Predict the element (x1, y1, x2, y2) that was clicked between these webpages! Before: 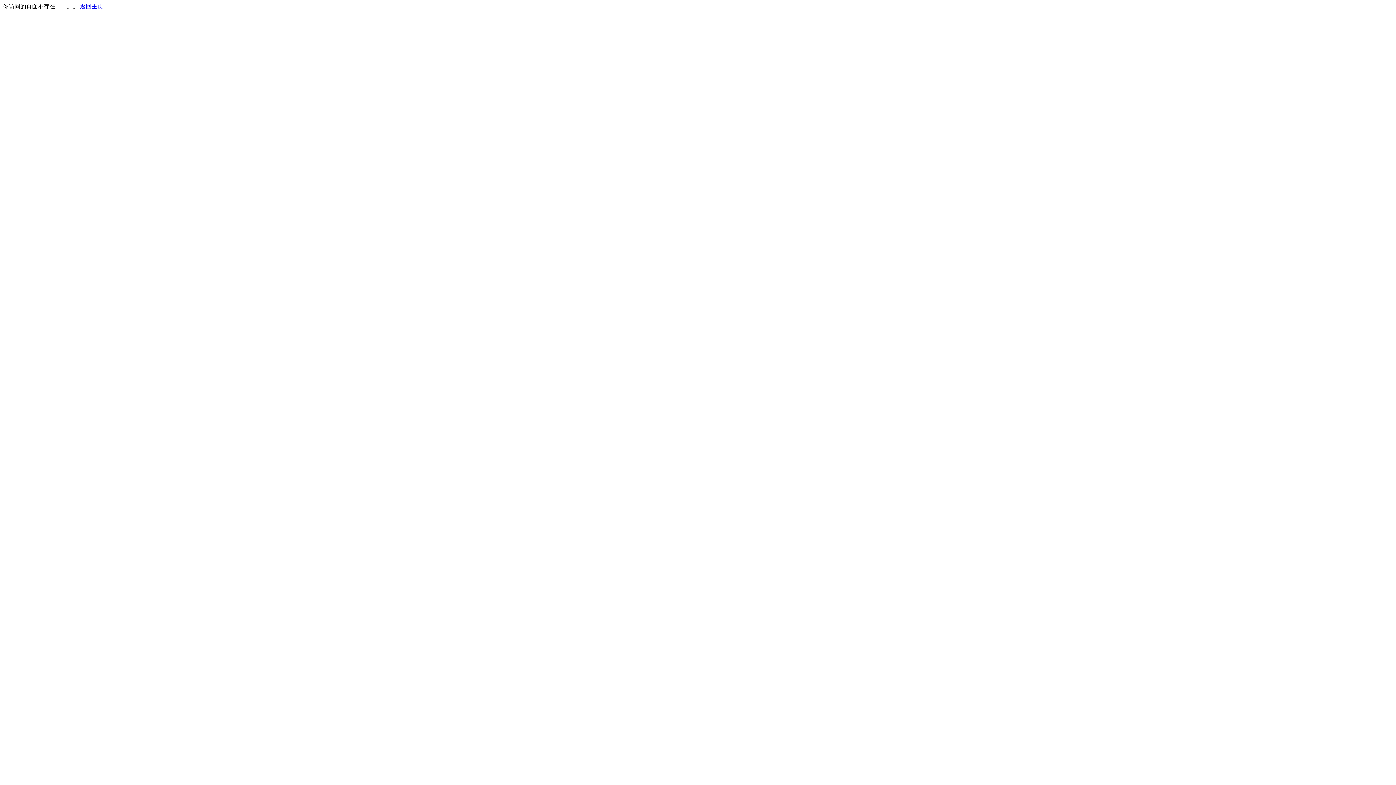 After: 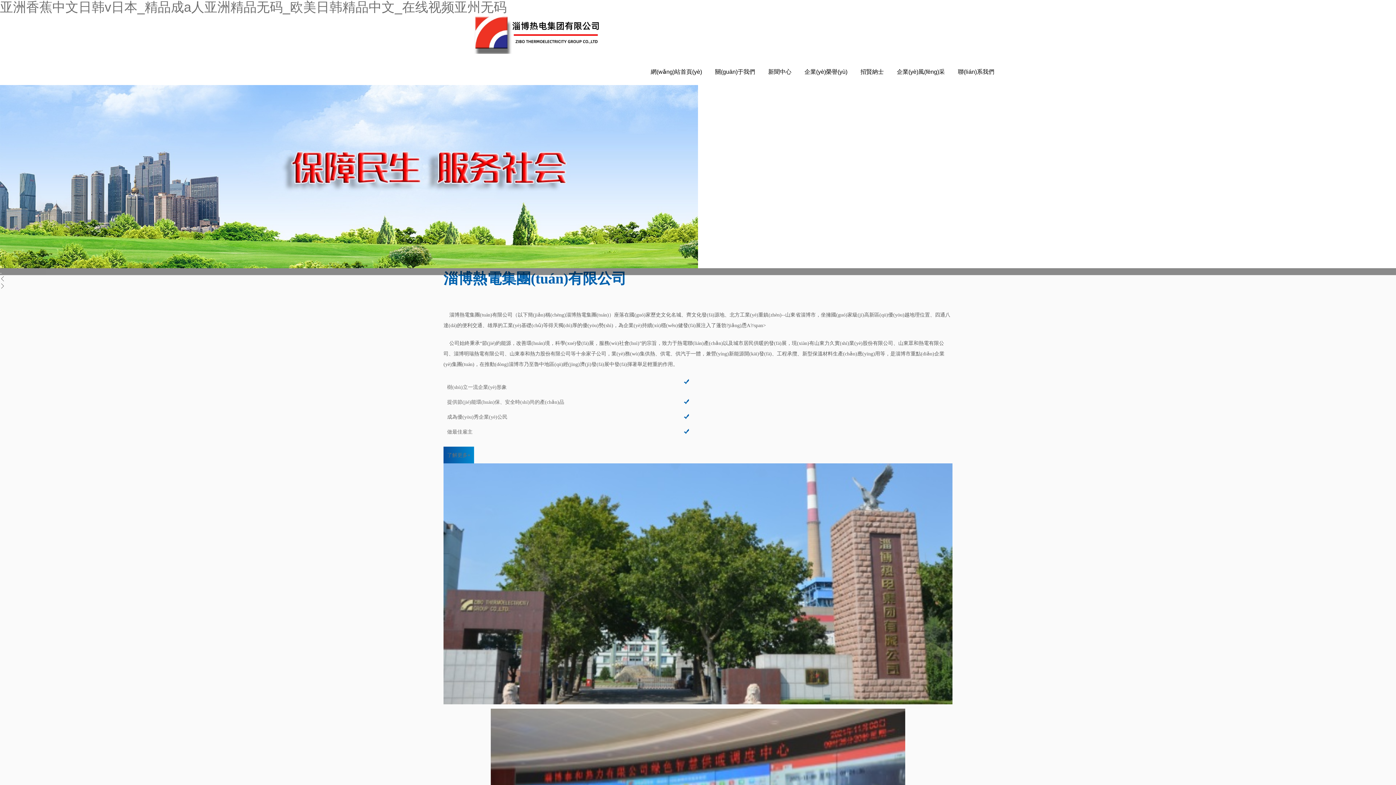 Action: bbox: (80, 3, 103, 9) label: 返回主页